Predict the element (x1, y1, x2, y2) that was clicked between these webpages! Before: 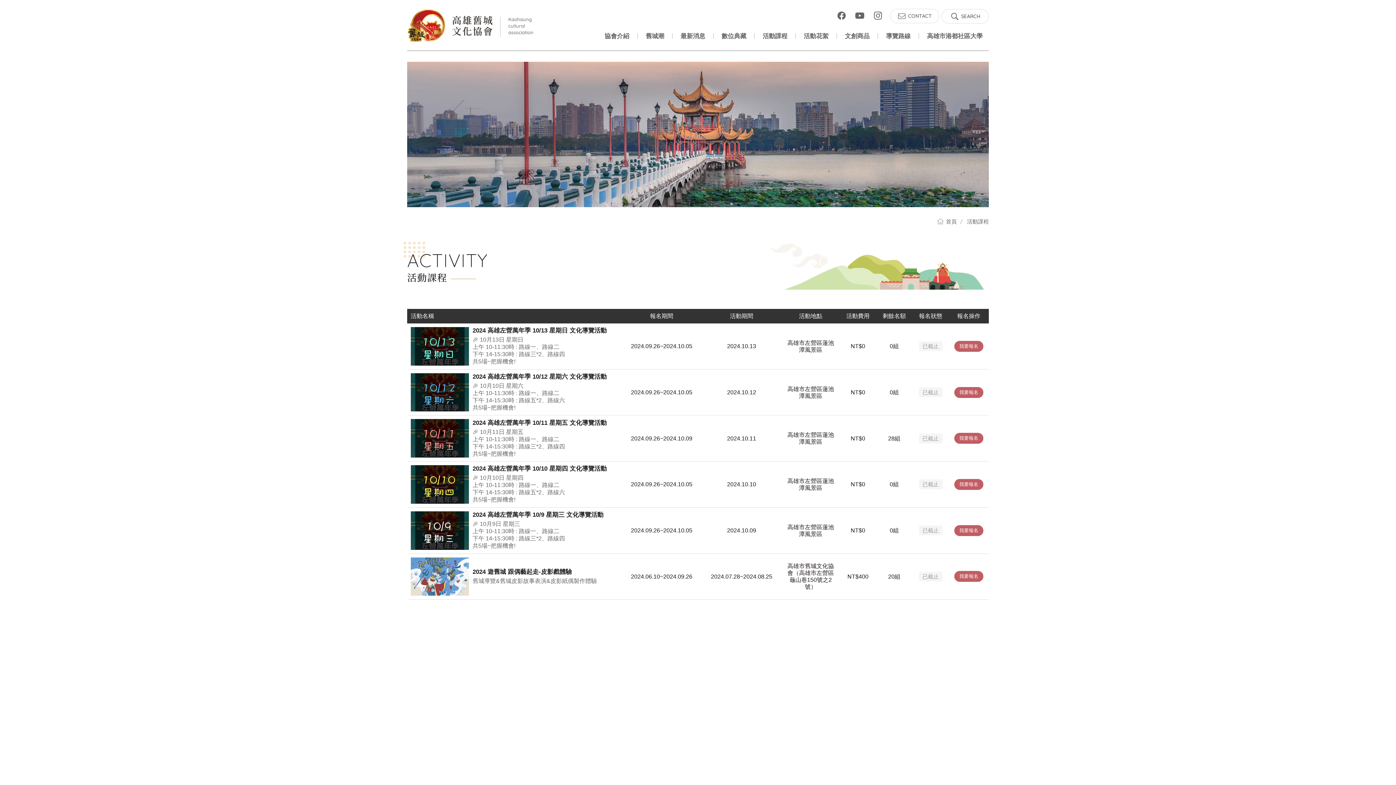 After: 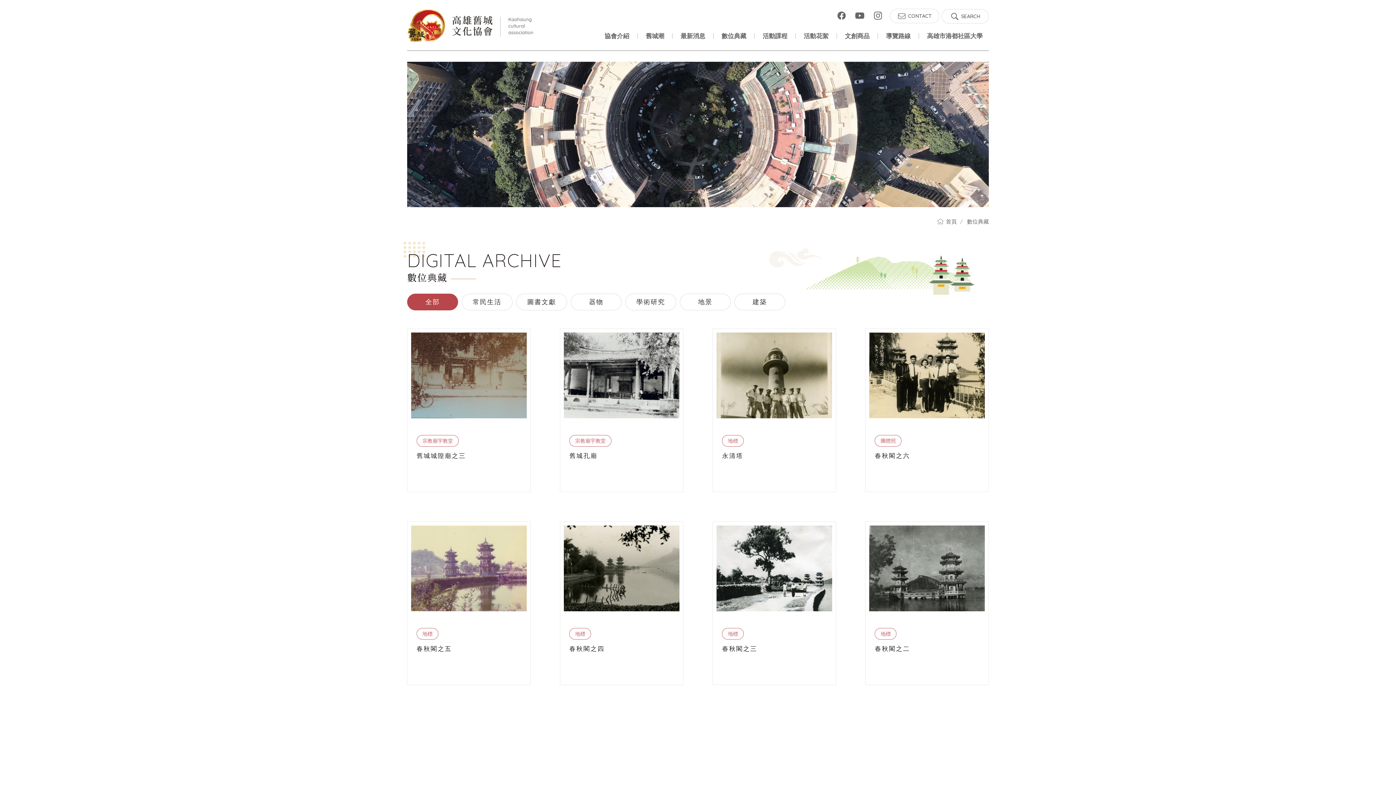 Action: bbox: (713, 25, 754, 47) label: 數位典藏